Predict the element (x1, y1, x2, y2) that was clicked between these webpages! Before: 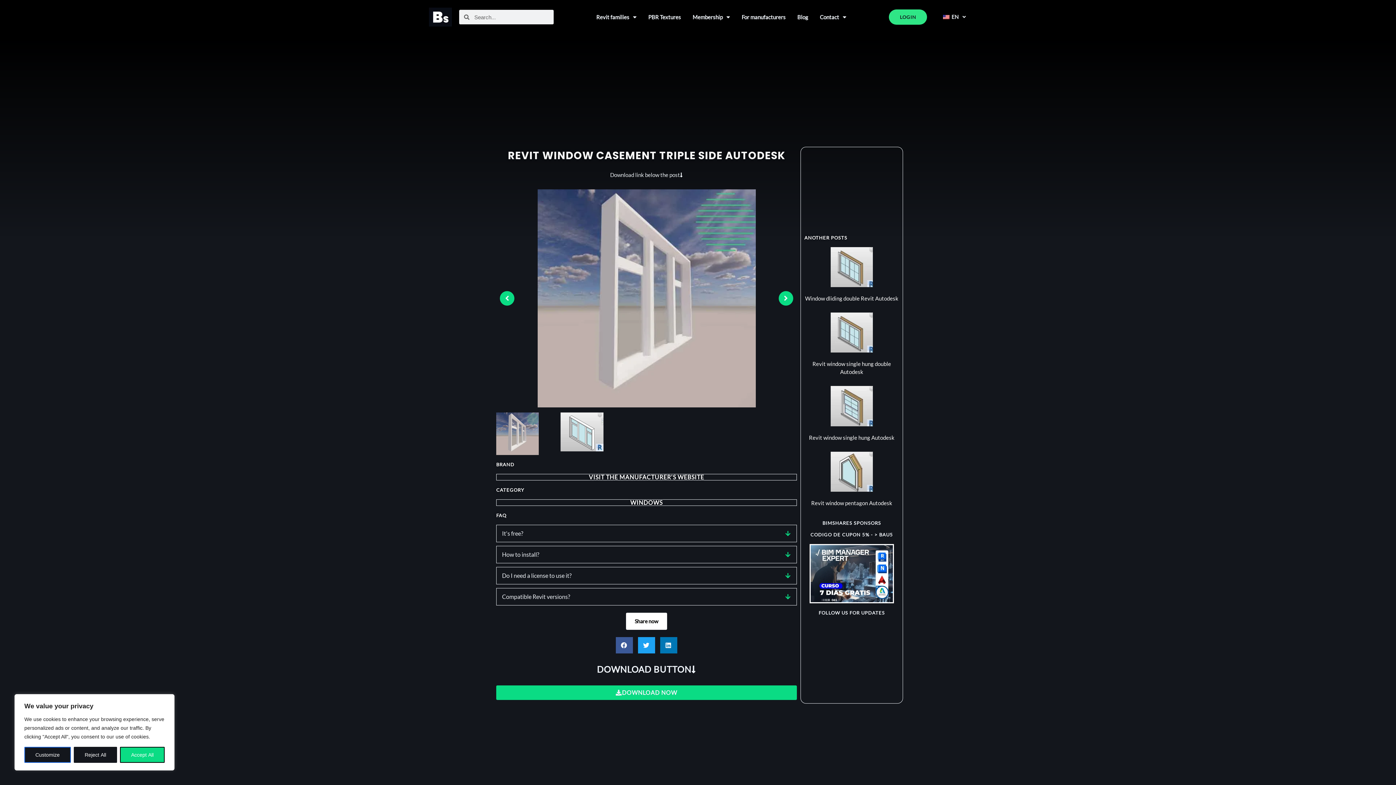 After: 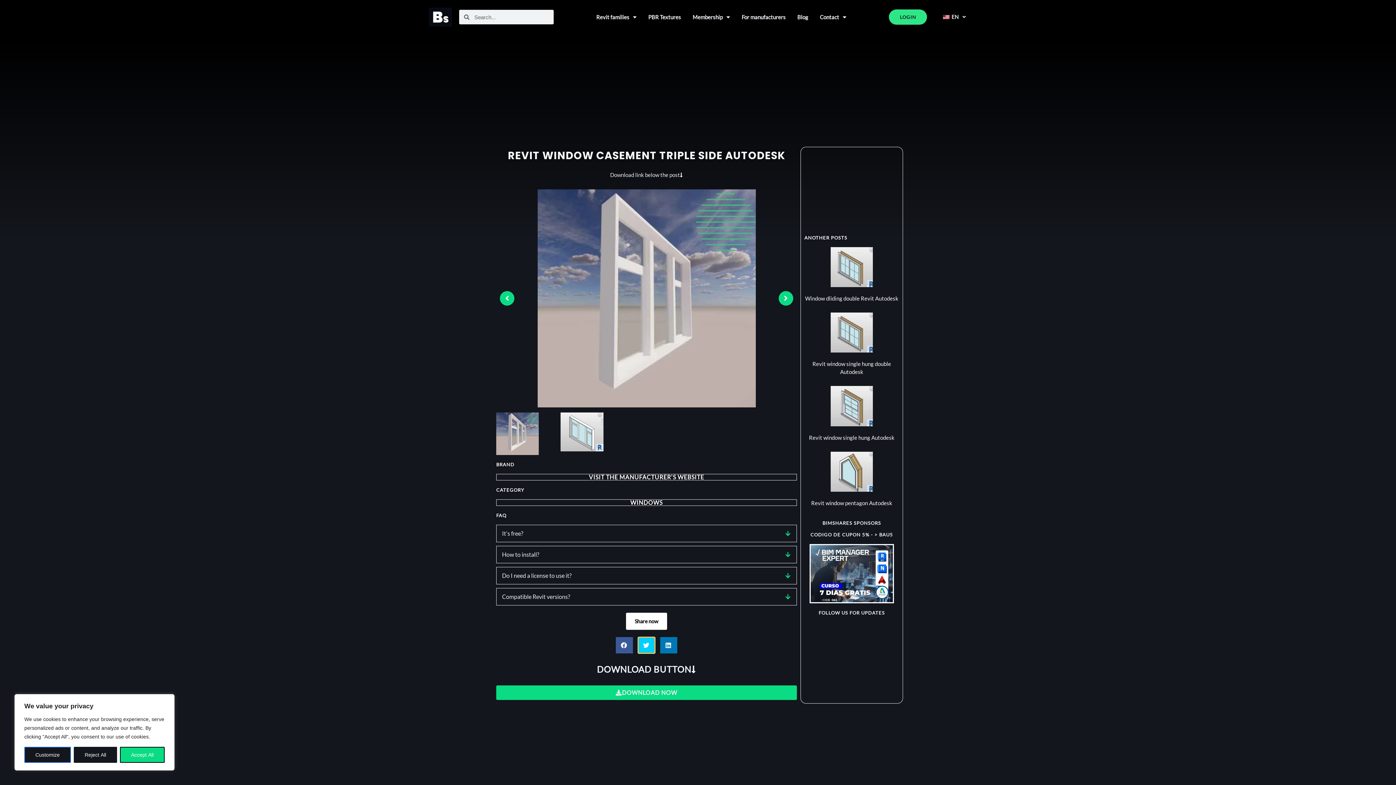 Action: bbox: (638, 637, 655, 653) label: Share on twitter